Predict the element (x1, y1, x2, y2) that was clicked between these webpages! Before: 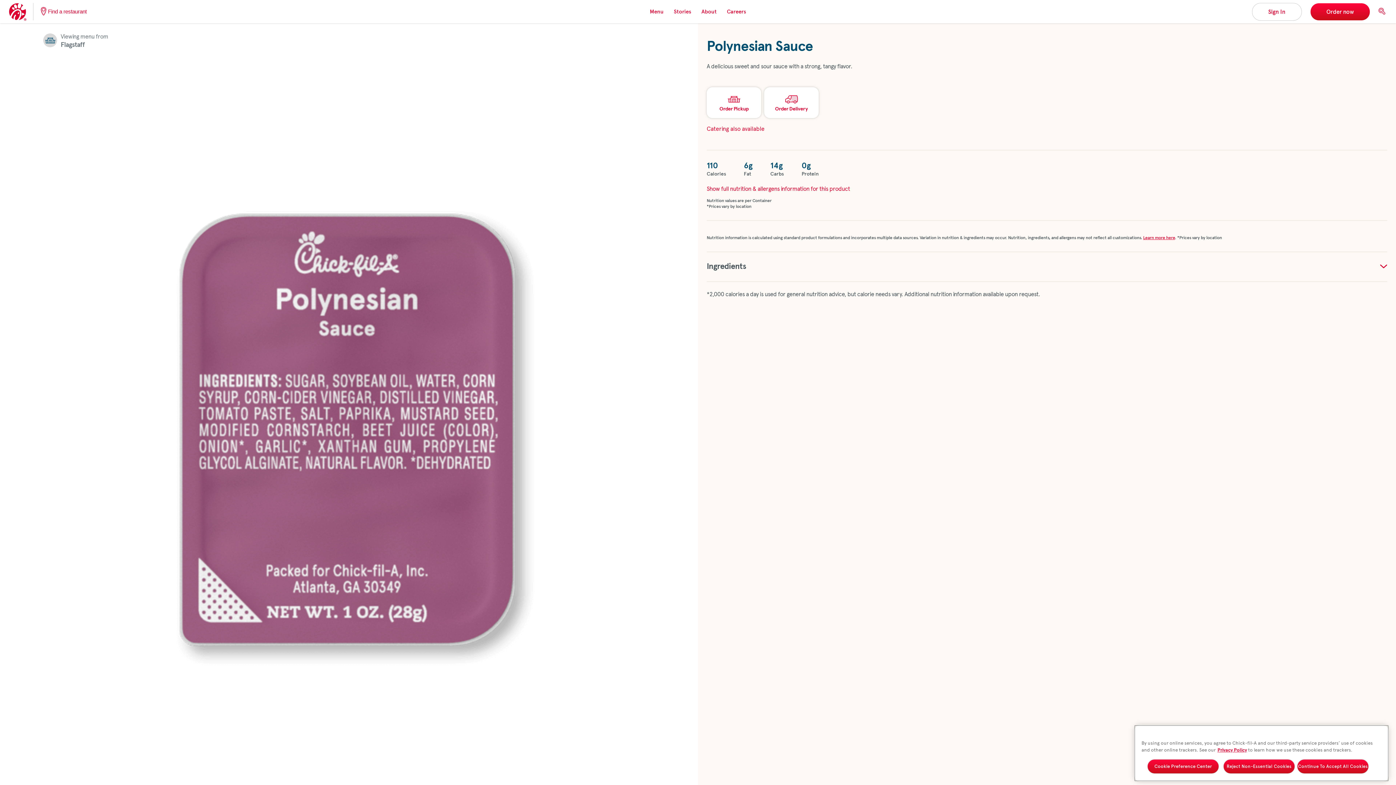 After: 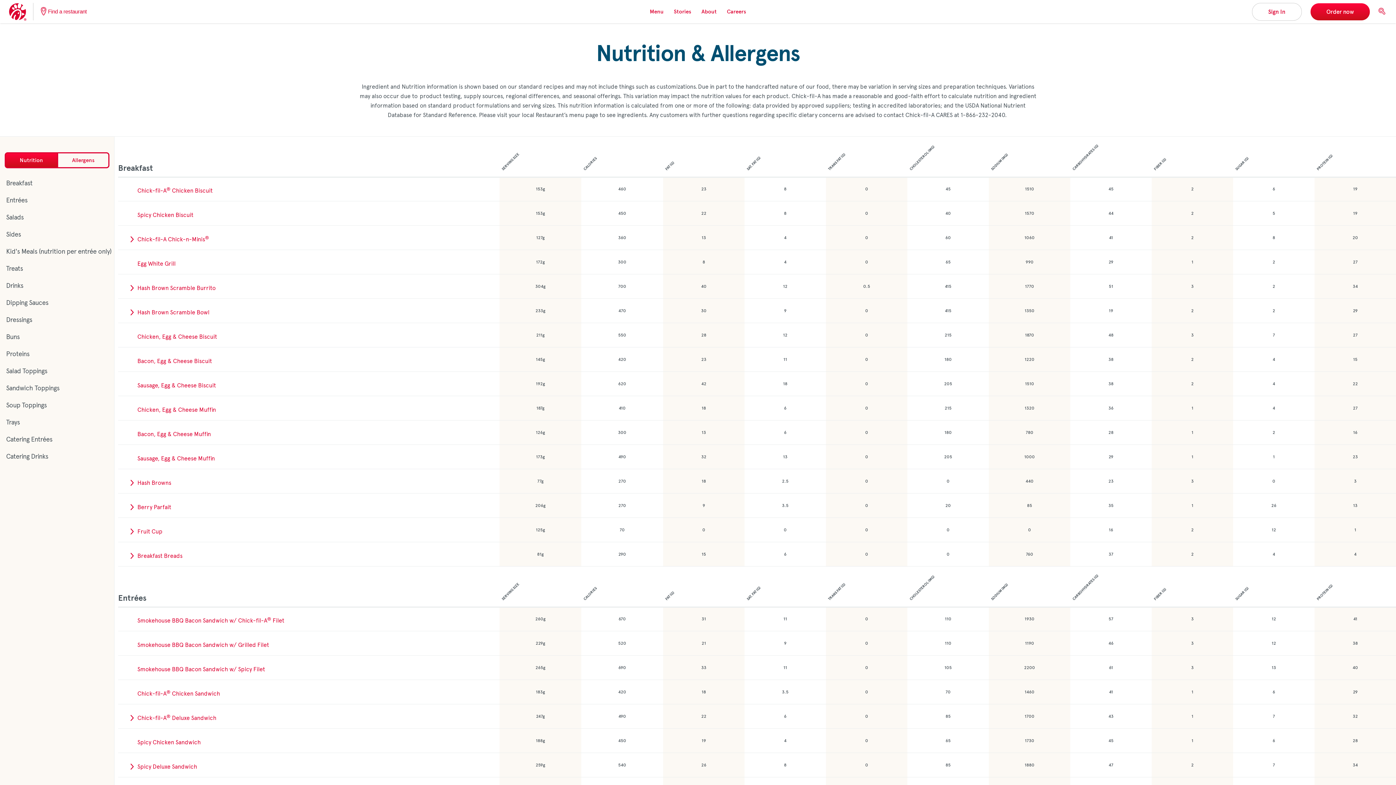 Action: bbox: (1143, 235, 1175, 241) label: Learn more here